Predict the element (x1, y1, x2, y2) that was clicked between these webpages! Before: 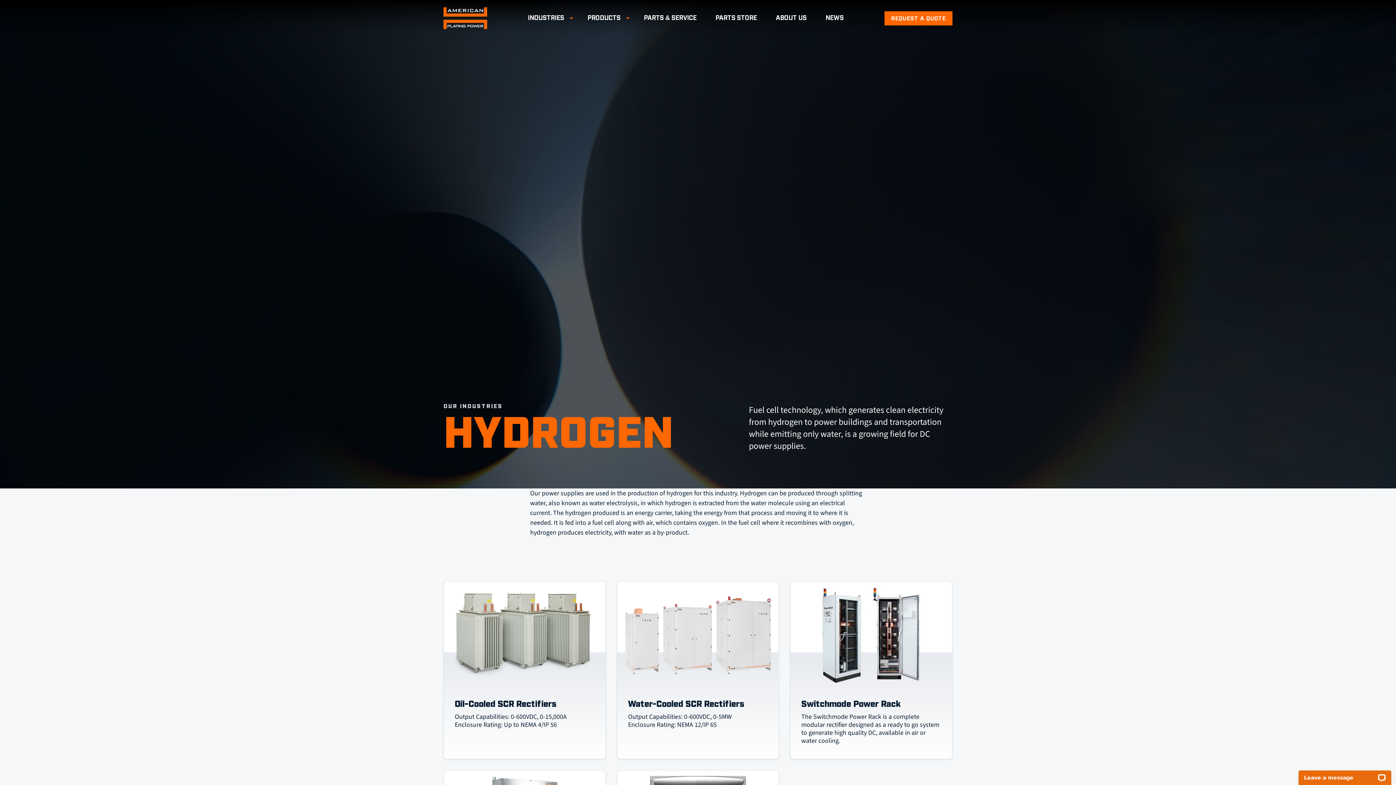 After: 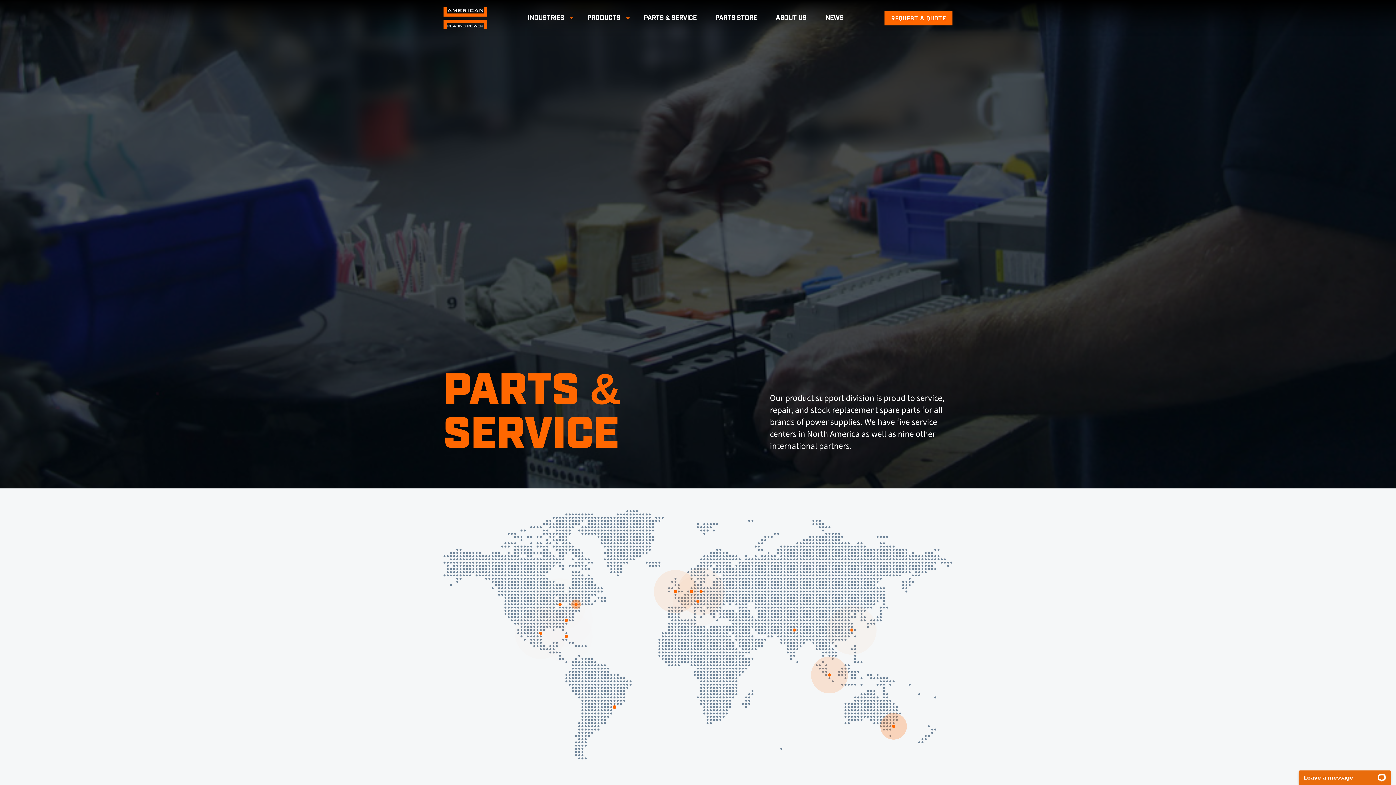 Action: bbox: (637, 8, 703, 28) label: PARTS & SERVICE